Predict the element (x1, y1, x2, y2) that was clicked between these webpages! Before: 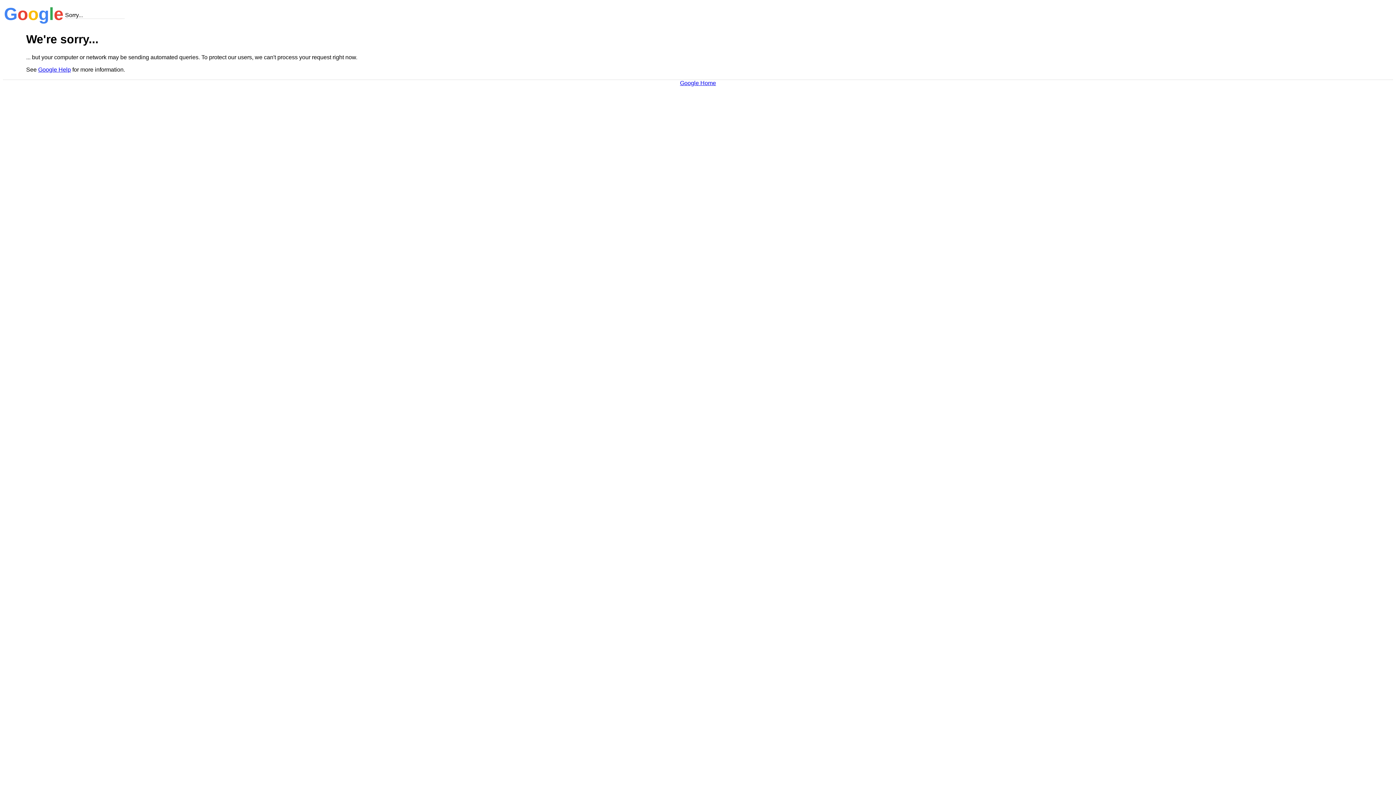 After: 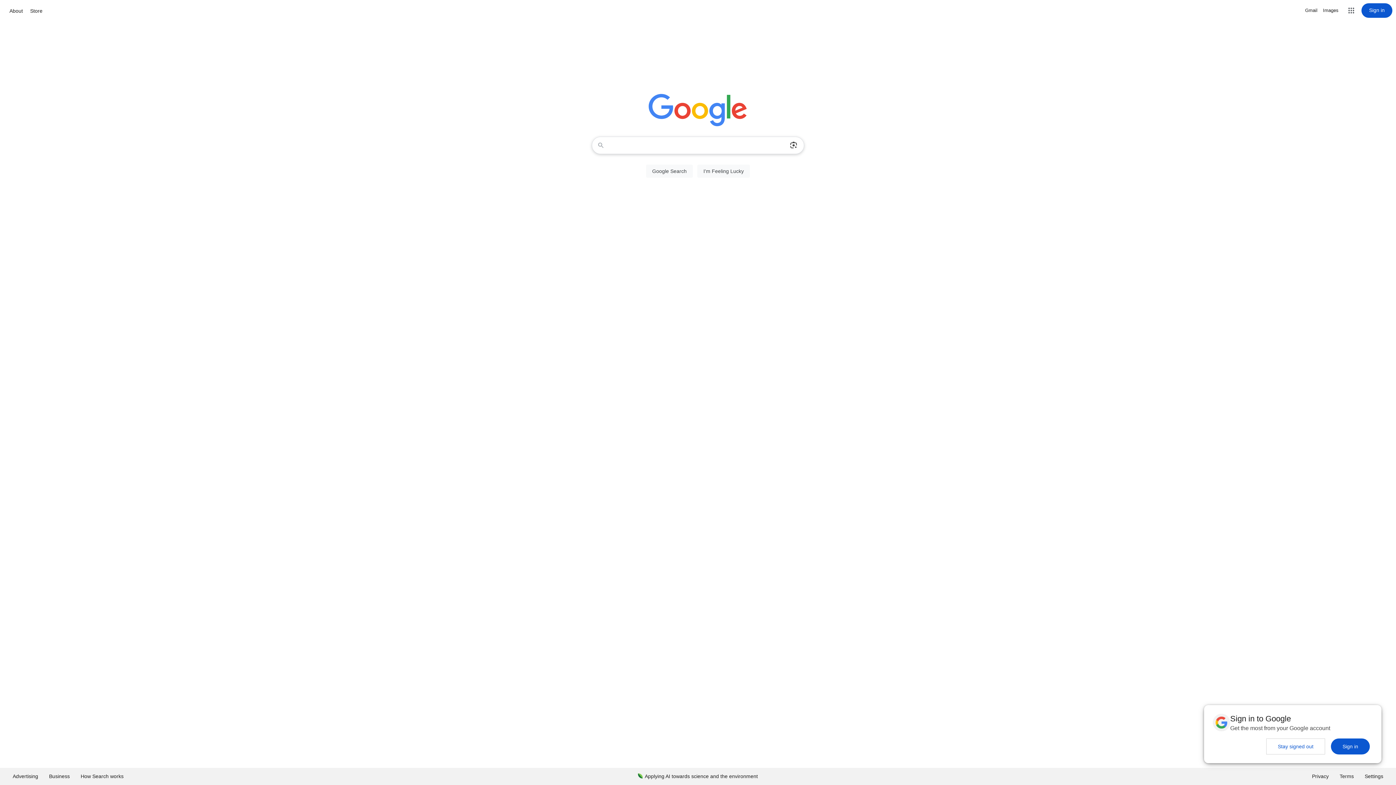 Action: bbox: (680, 79, 716, 86) label: Google Home